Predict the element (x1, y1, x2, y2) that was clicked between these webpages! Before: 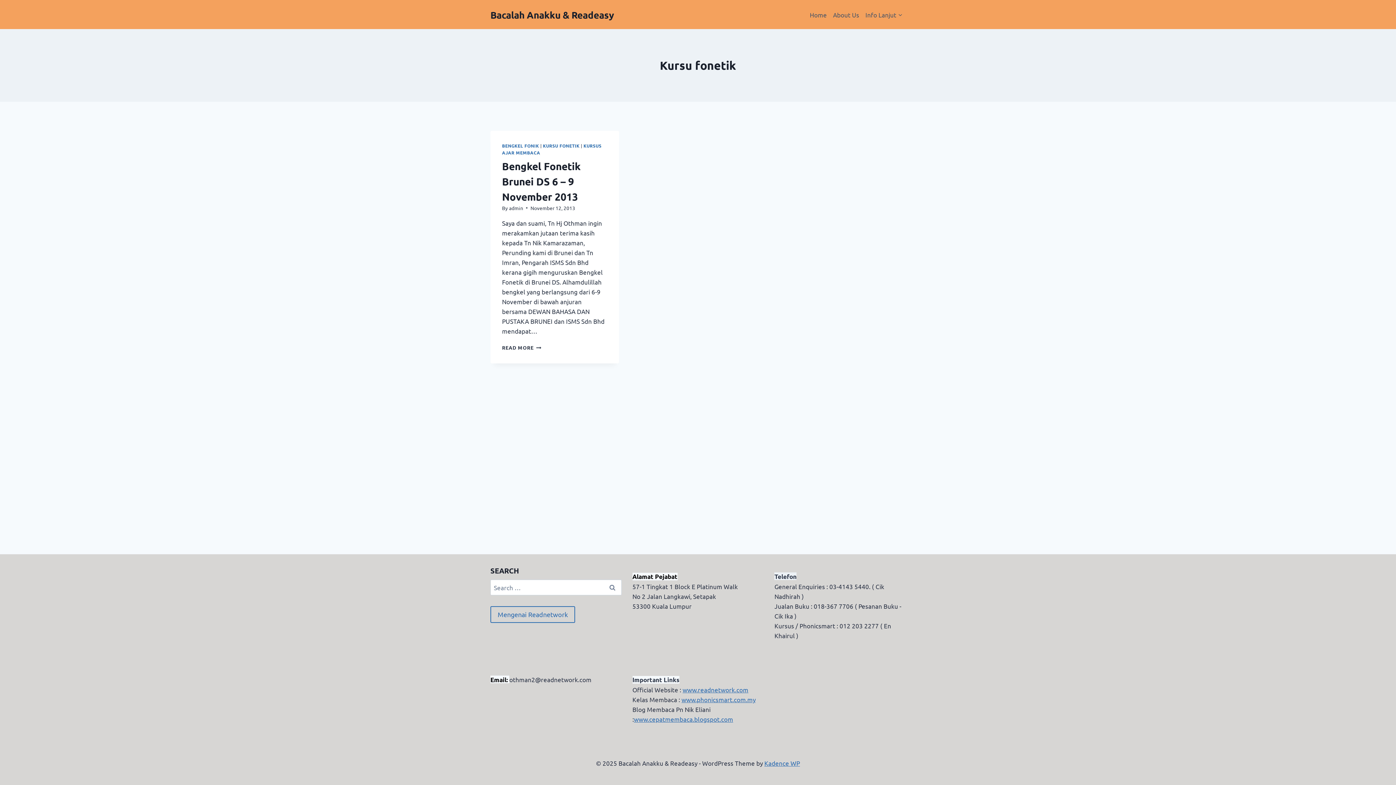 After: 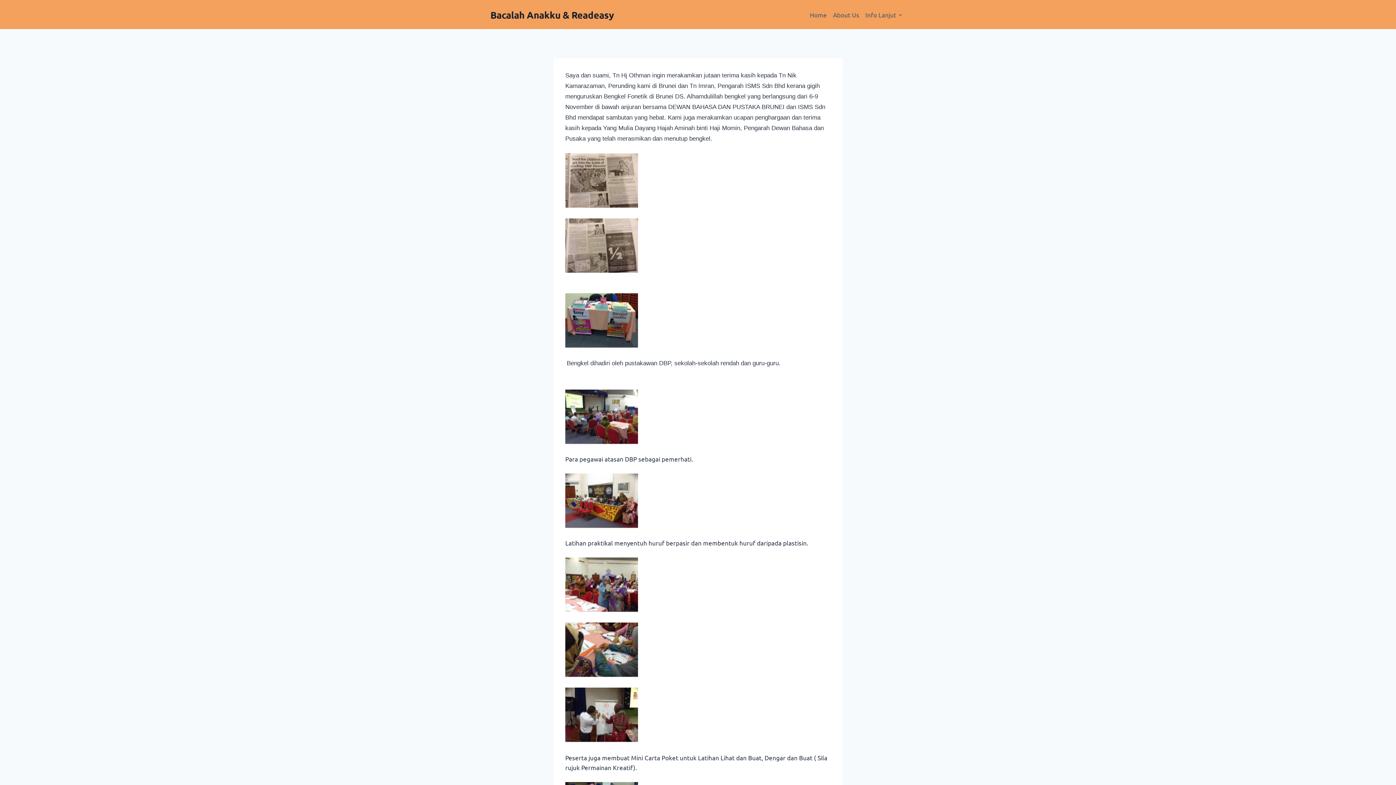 Action: label: Bengkel Fonetik Brunei DS 6 – 9 November 2013 bbox: (502, 159, 580, 202)